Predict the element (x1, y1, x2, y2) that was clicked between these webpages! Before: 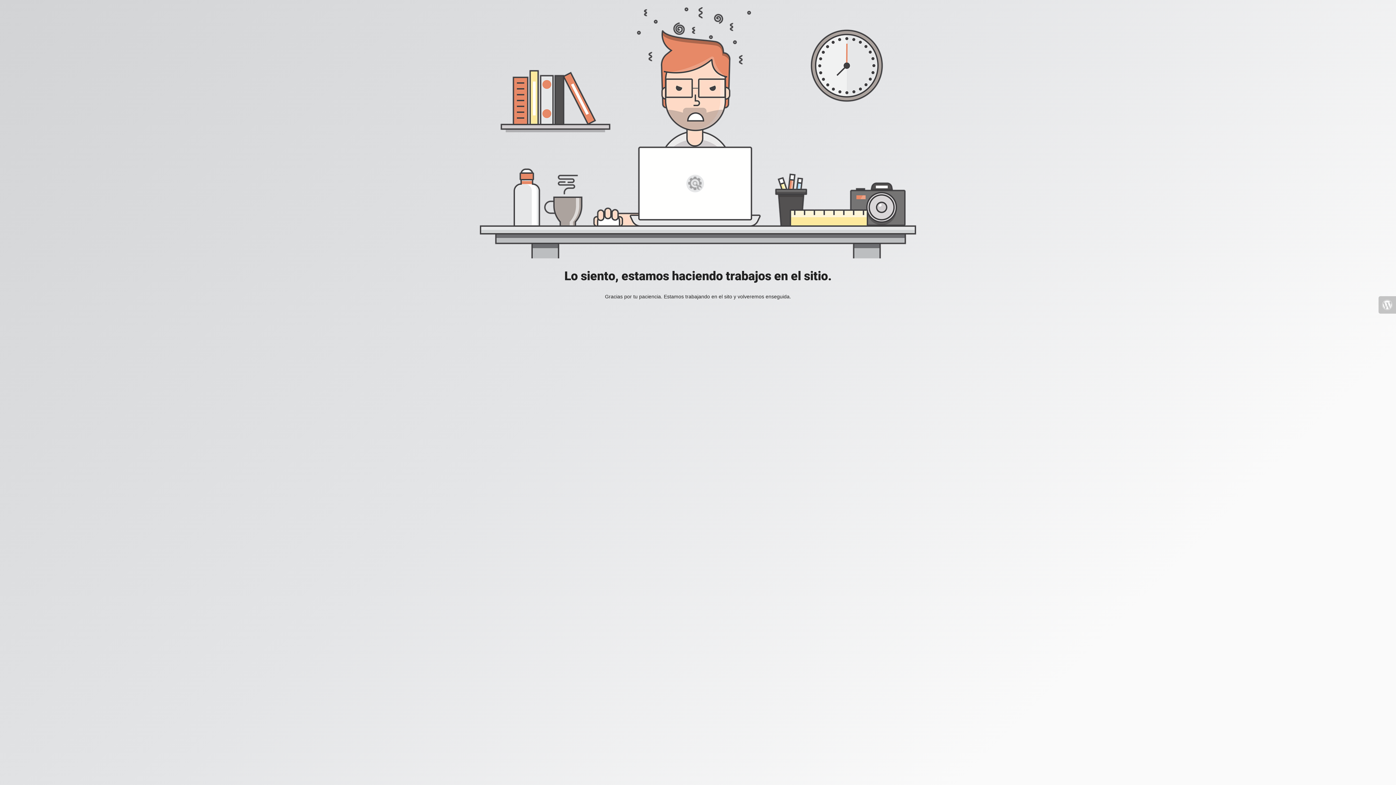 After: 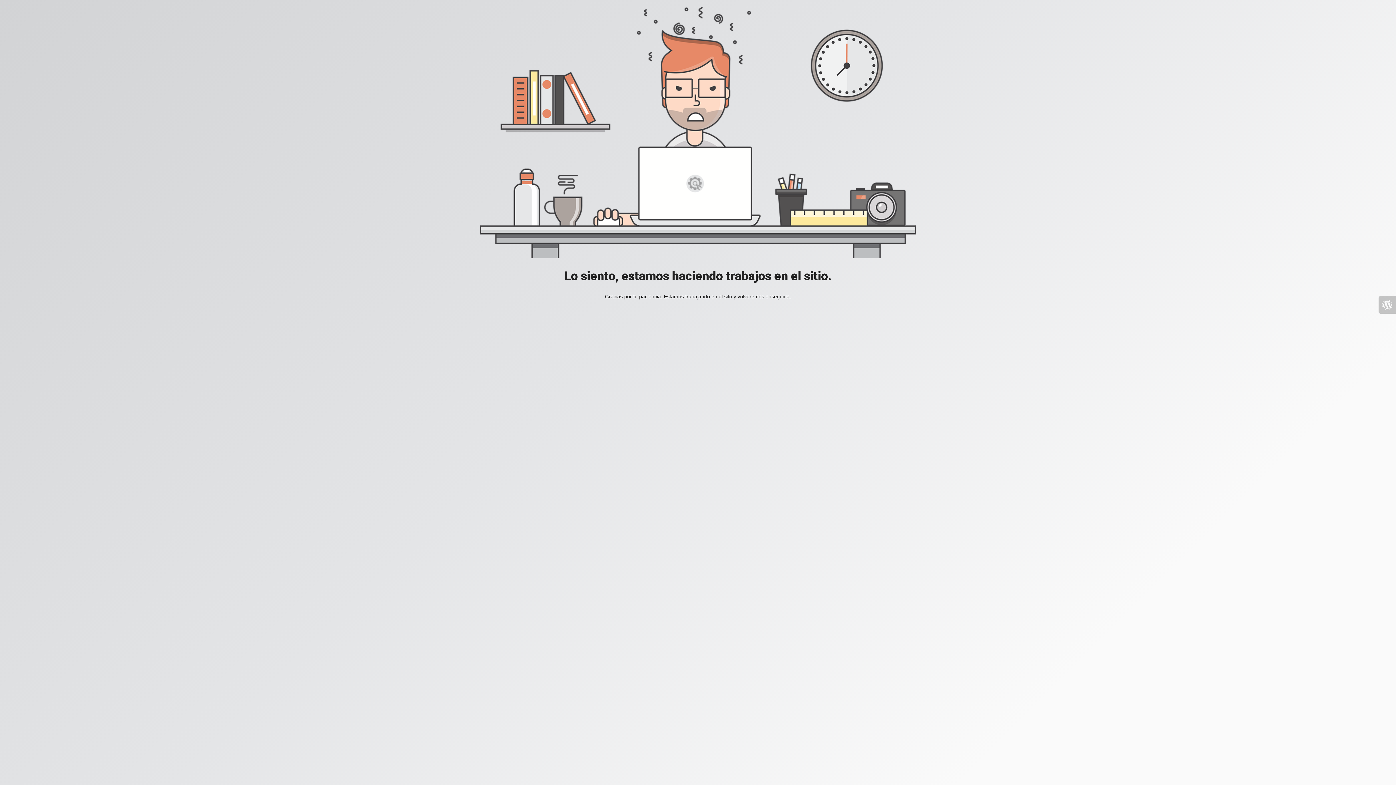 Action: bbox: (1378, 296, 1396, 313)